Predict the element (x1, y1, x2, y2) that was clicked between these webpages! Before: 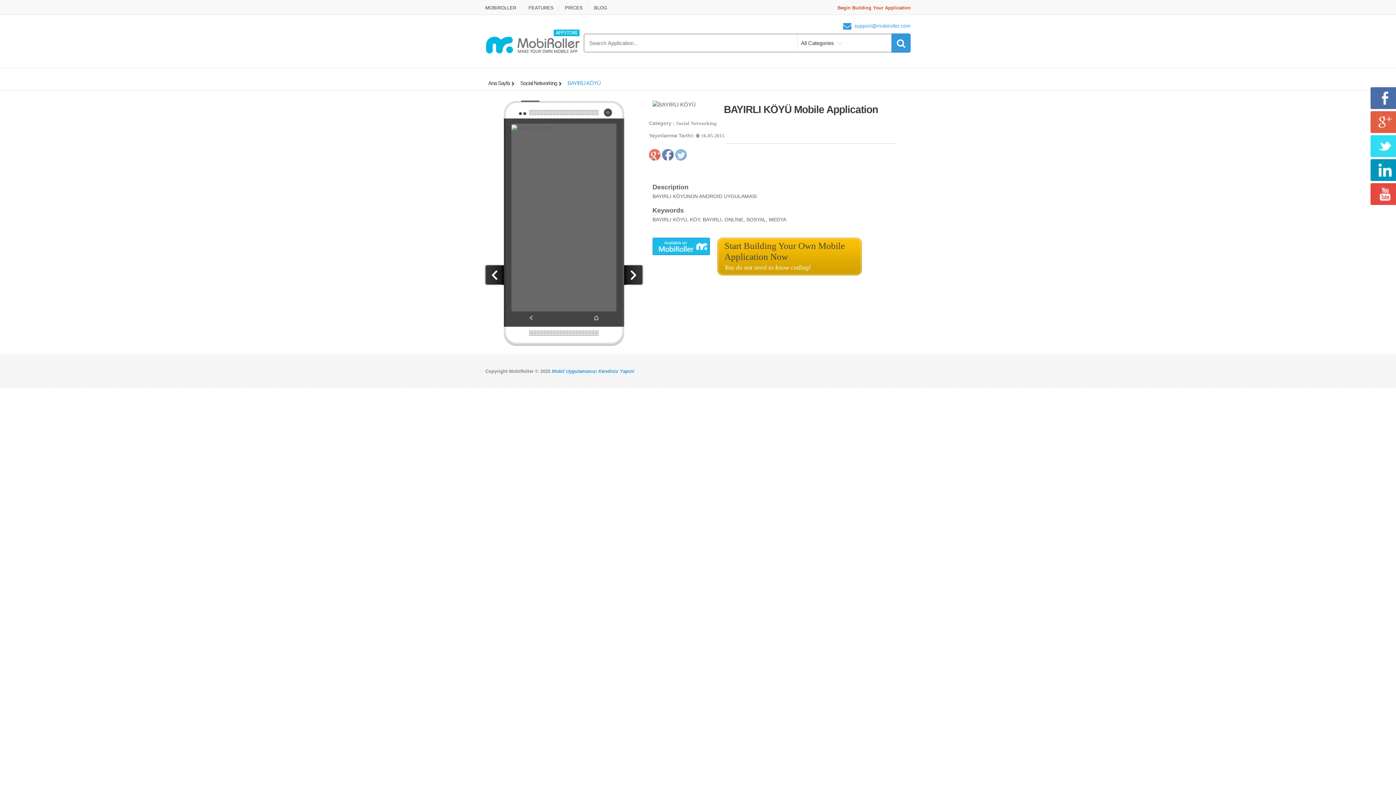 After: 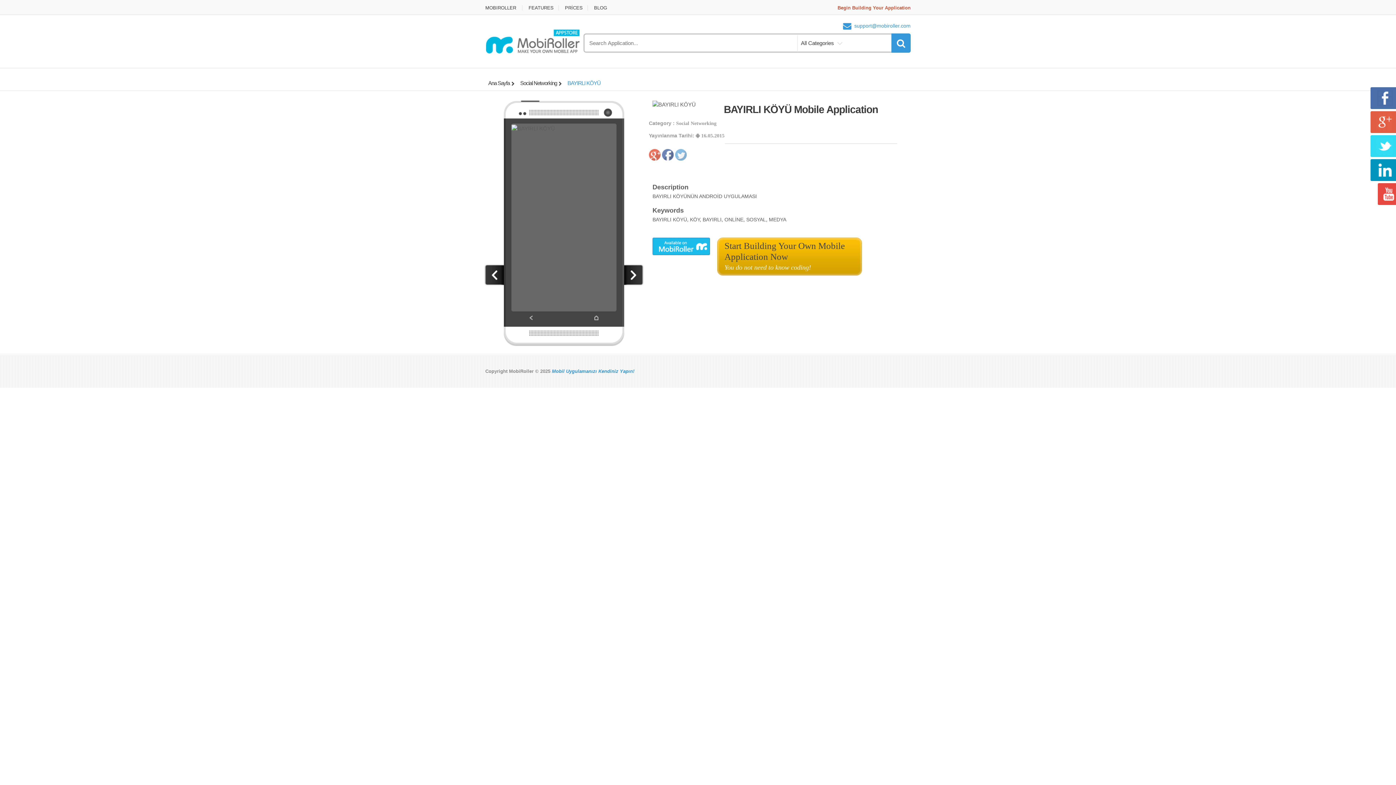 Action: bbox: (1370, 183, 1400, 205)